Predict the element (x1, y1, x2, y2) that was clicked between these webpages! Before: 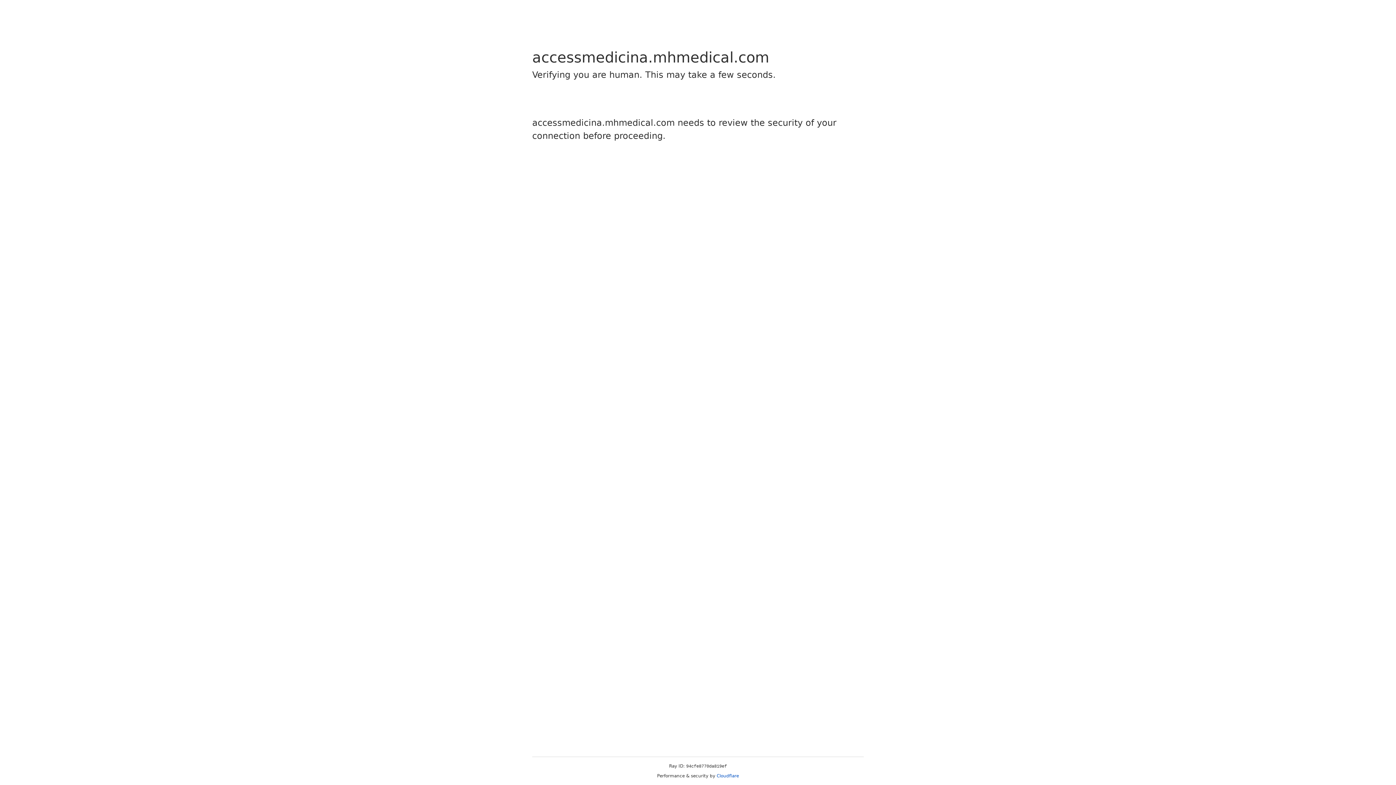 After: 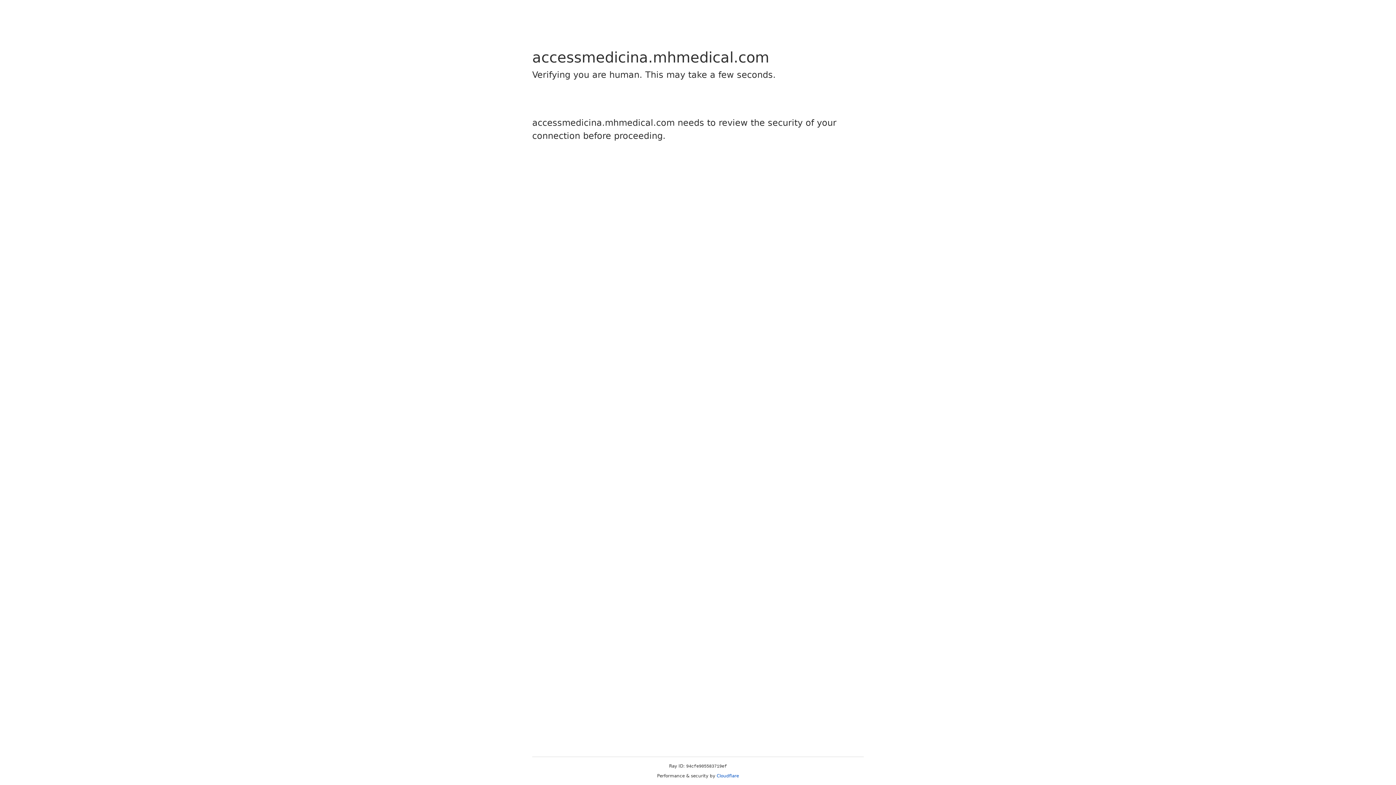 Action: bbox: (716, 773, 739, 778) label: Cloudflare